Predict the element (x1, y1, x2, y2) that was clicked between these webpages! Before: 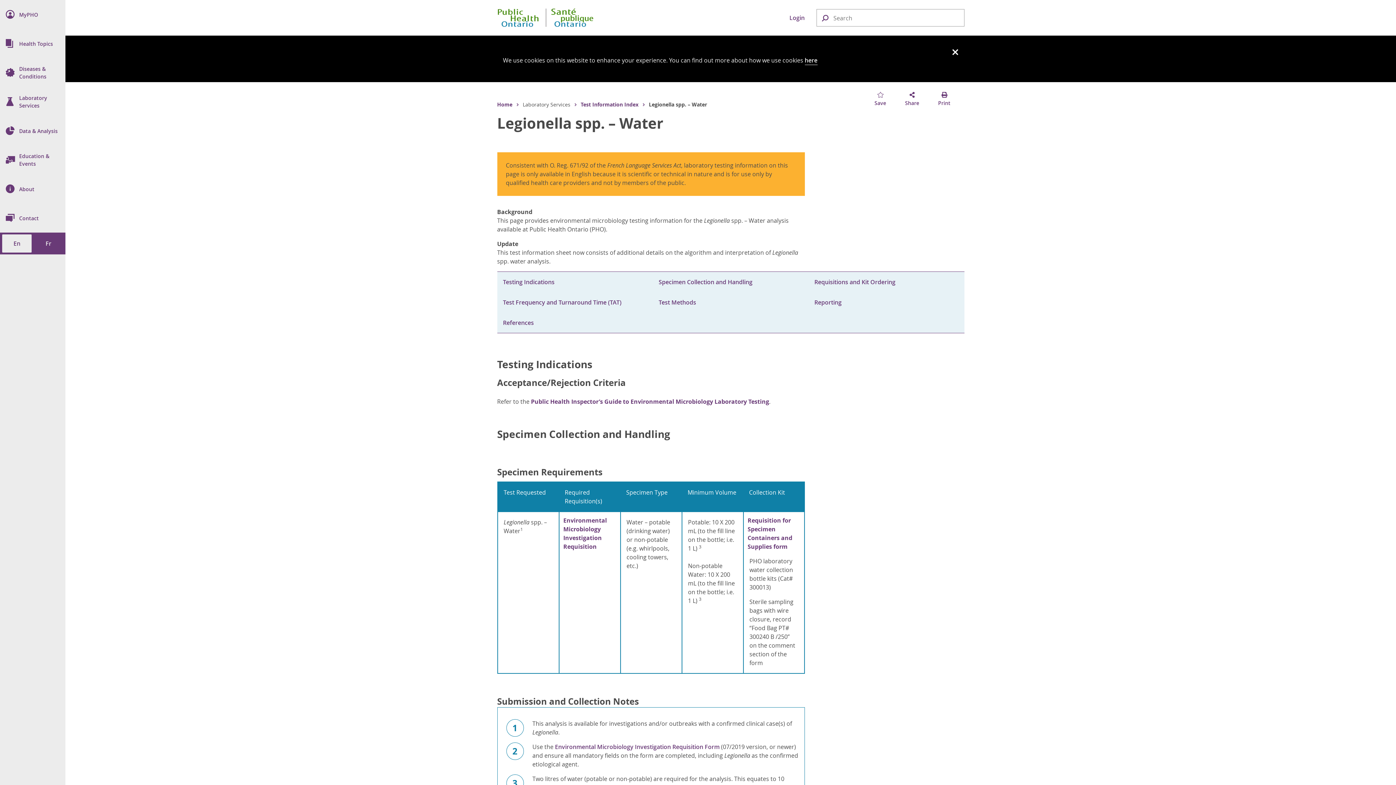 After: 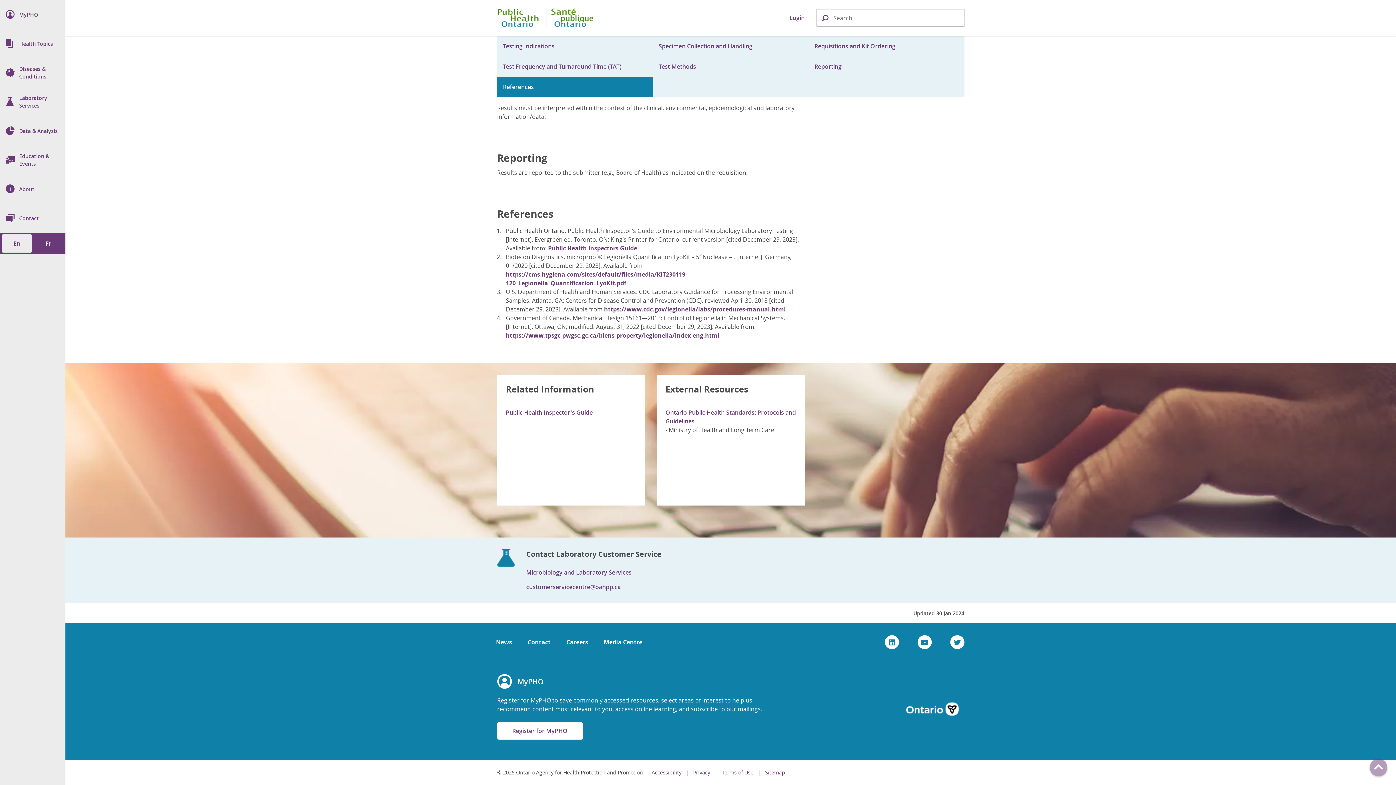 Action: bbox: (497, 312, 653, 333) label: References